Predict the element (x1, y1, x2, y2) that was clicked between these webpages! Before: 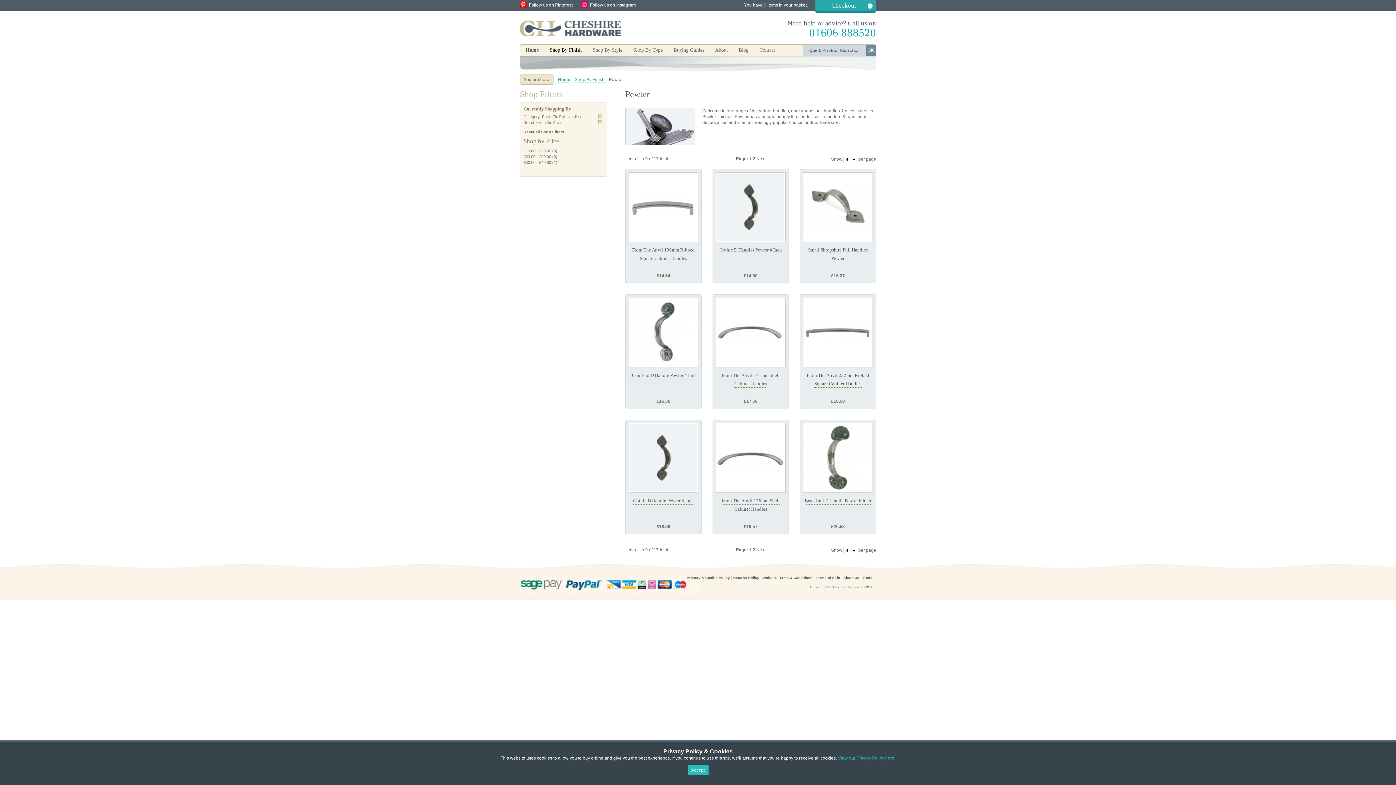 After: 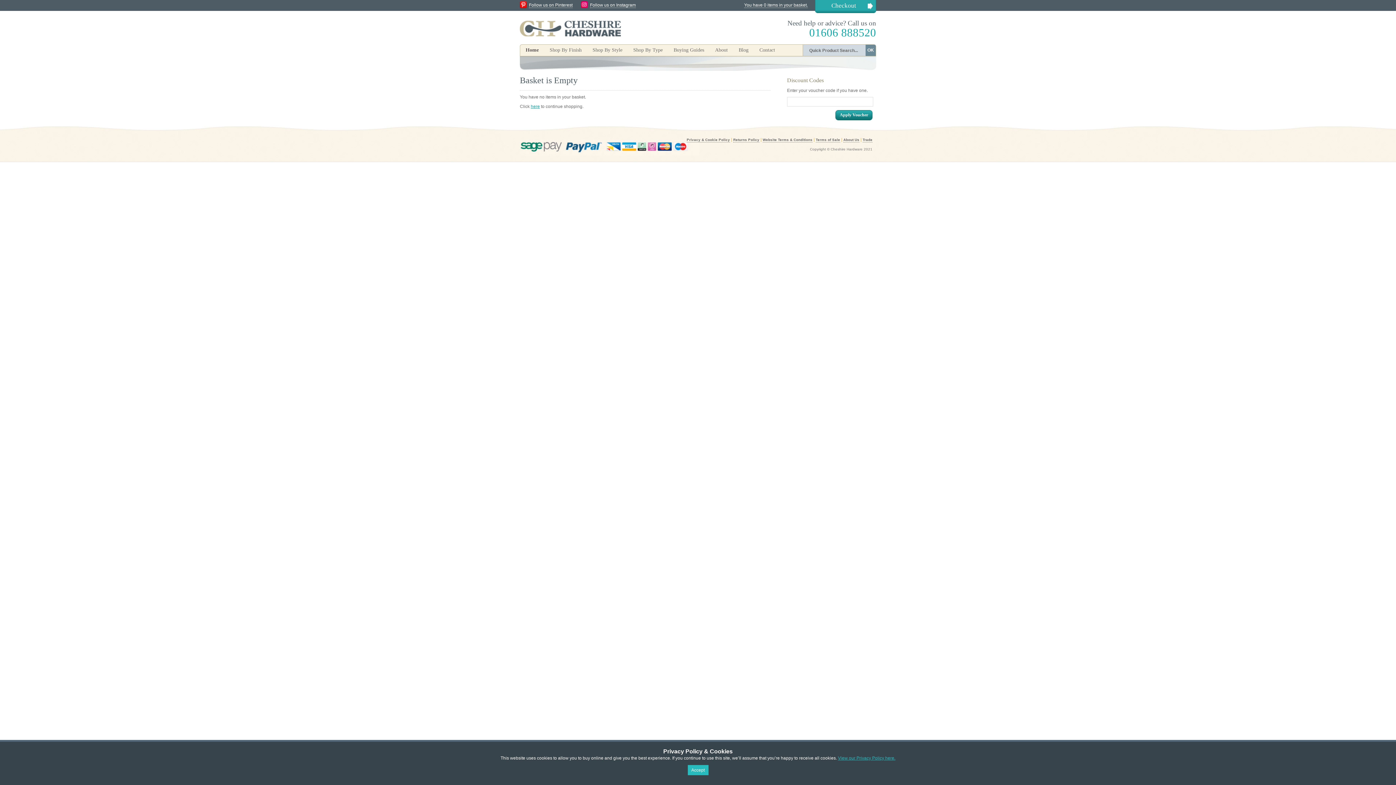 Action: label: You have 0 items in your basket. bbox: (744, 2, 808, 8)